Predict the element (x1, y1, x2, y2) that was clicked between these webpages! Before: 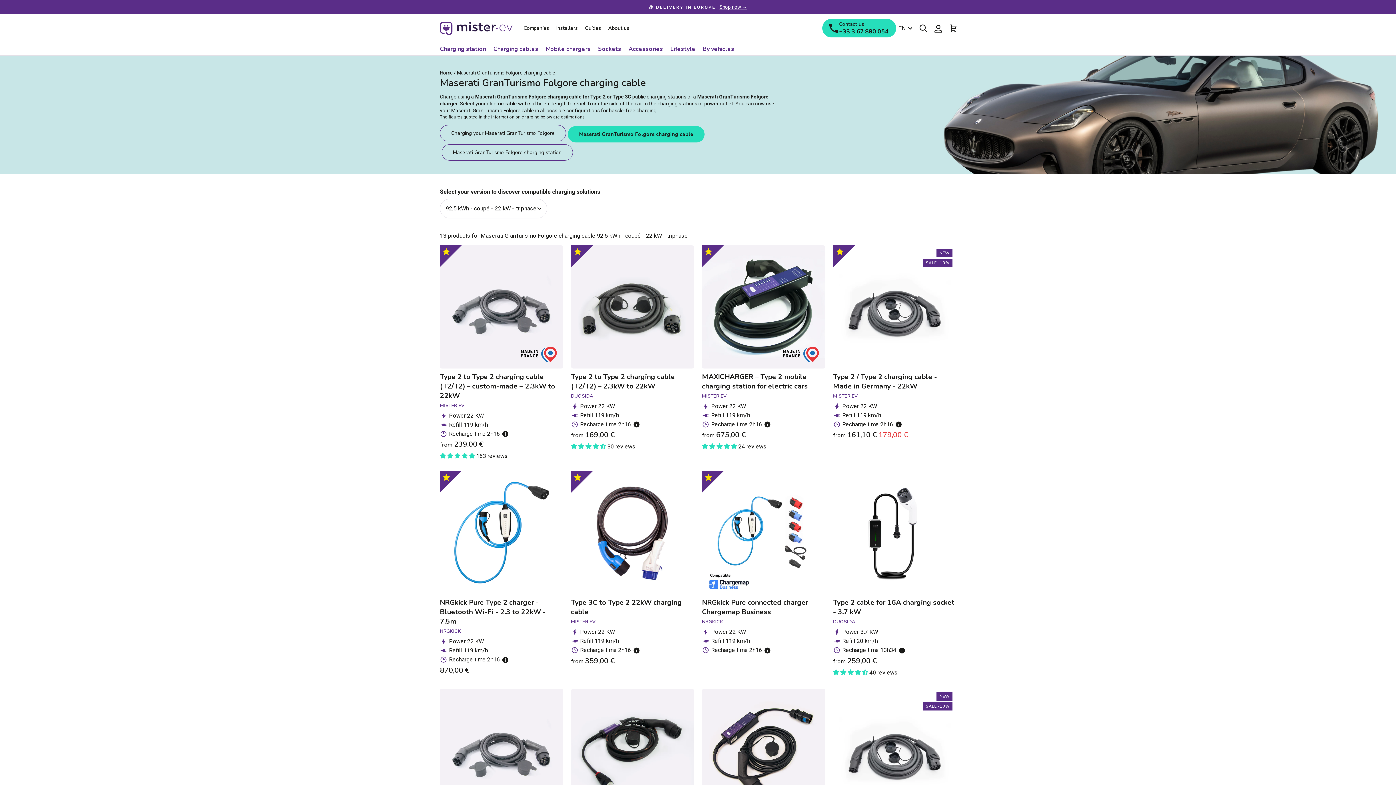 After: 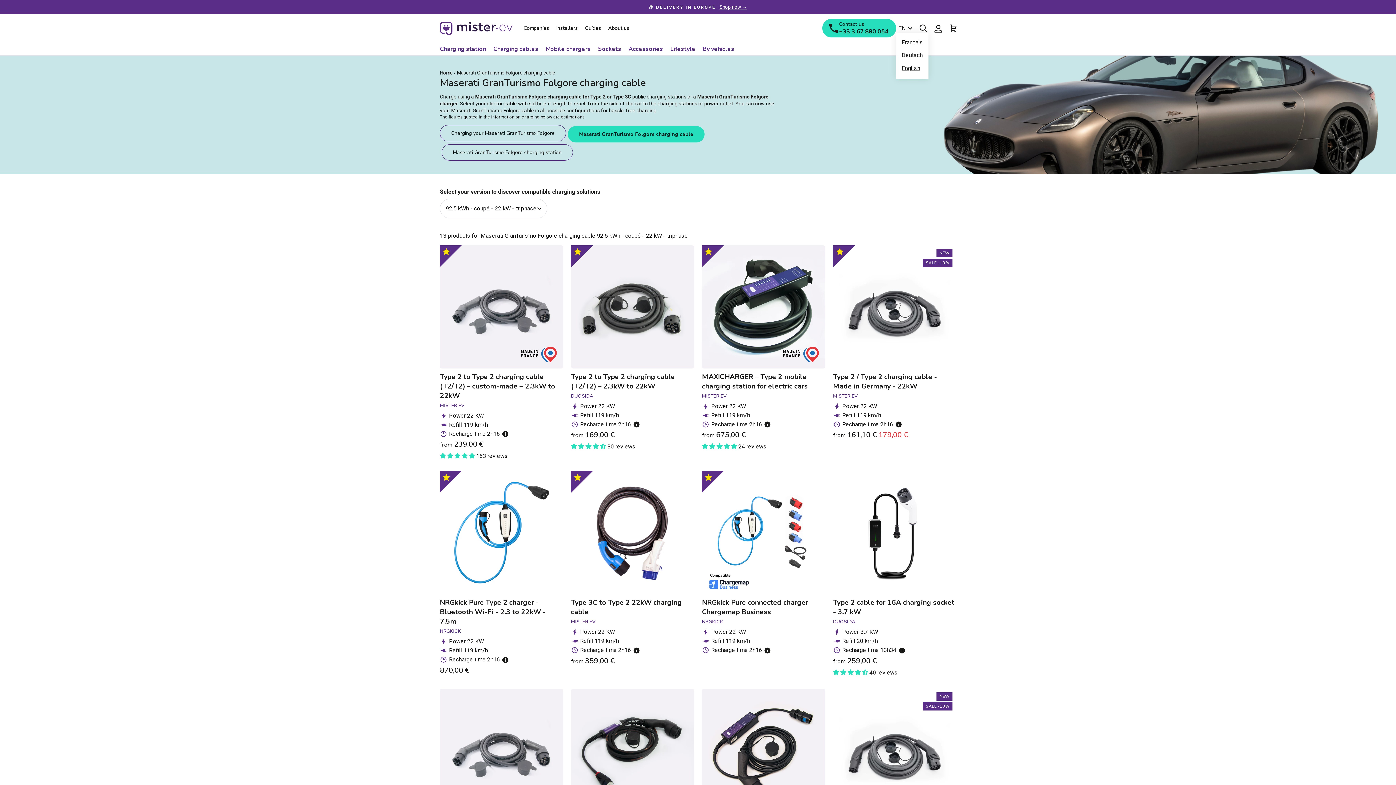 Action: bbox: (896, 23, 916, 32) label: EN